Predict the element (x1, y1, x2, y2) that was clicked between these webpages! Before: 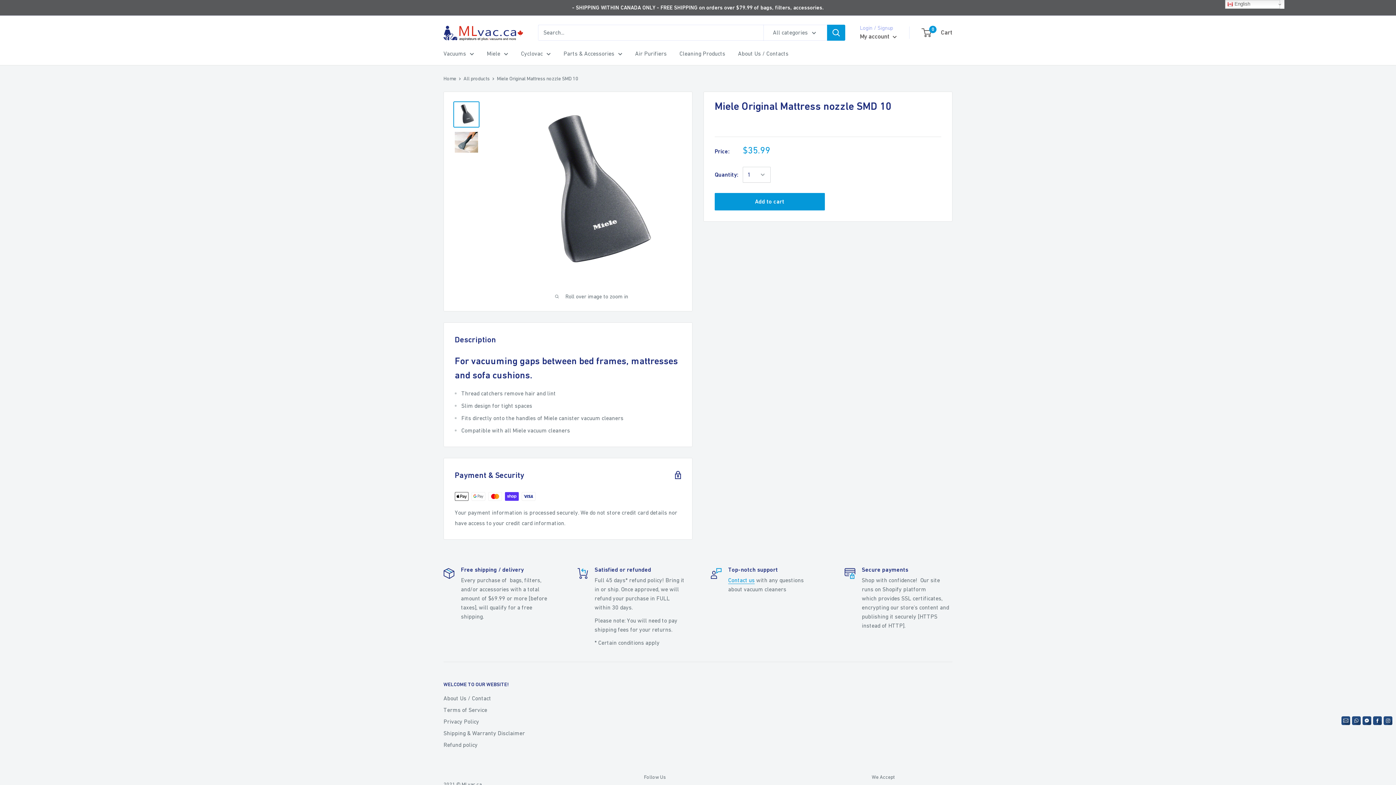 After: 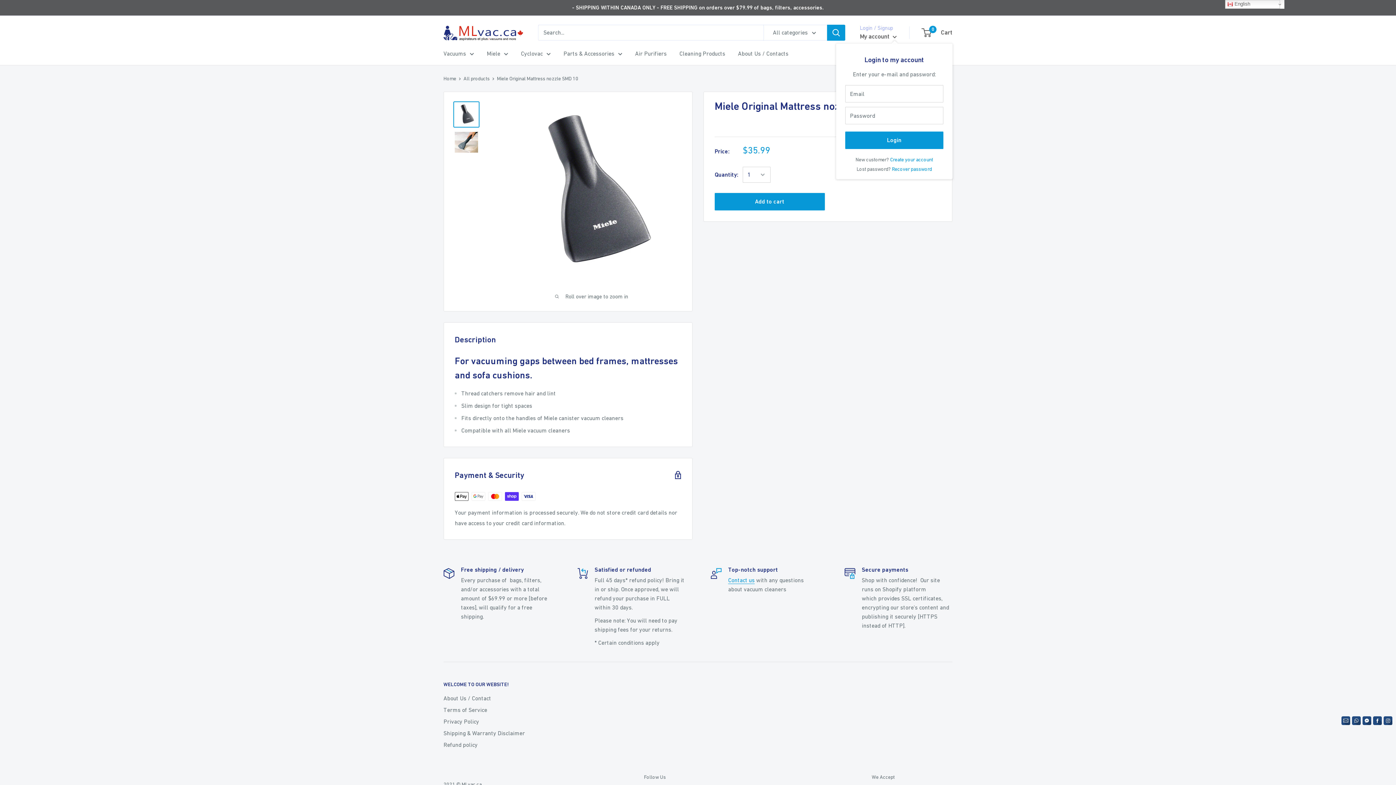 Action: label: My account  bbox: (860, 30, 897, 42)